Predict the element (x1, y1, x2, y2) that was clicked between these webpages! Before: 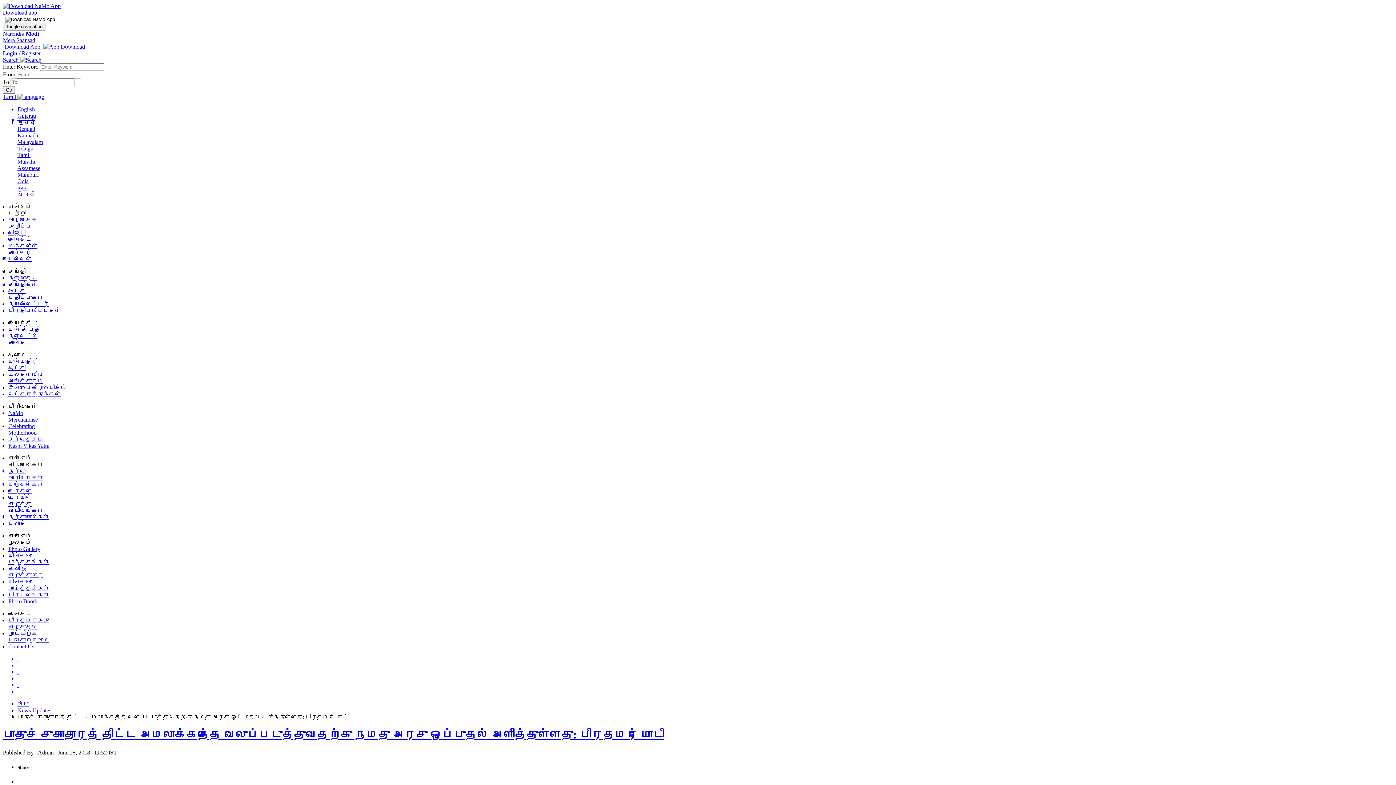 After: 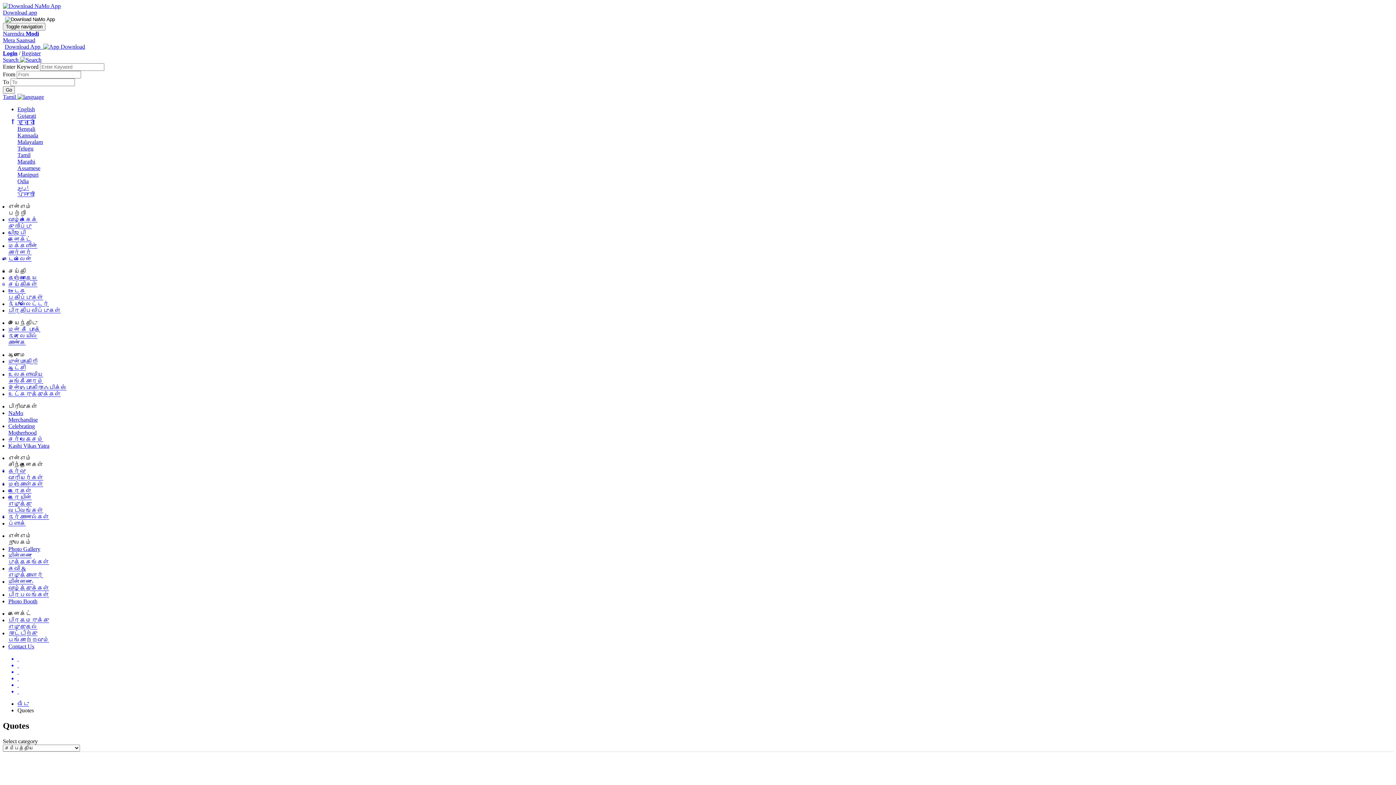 Action: bbox: (8, 481, 43, 487) label: மேற்கோள்கள்